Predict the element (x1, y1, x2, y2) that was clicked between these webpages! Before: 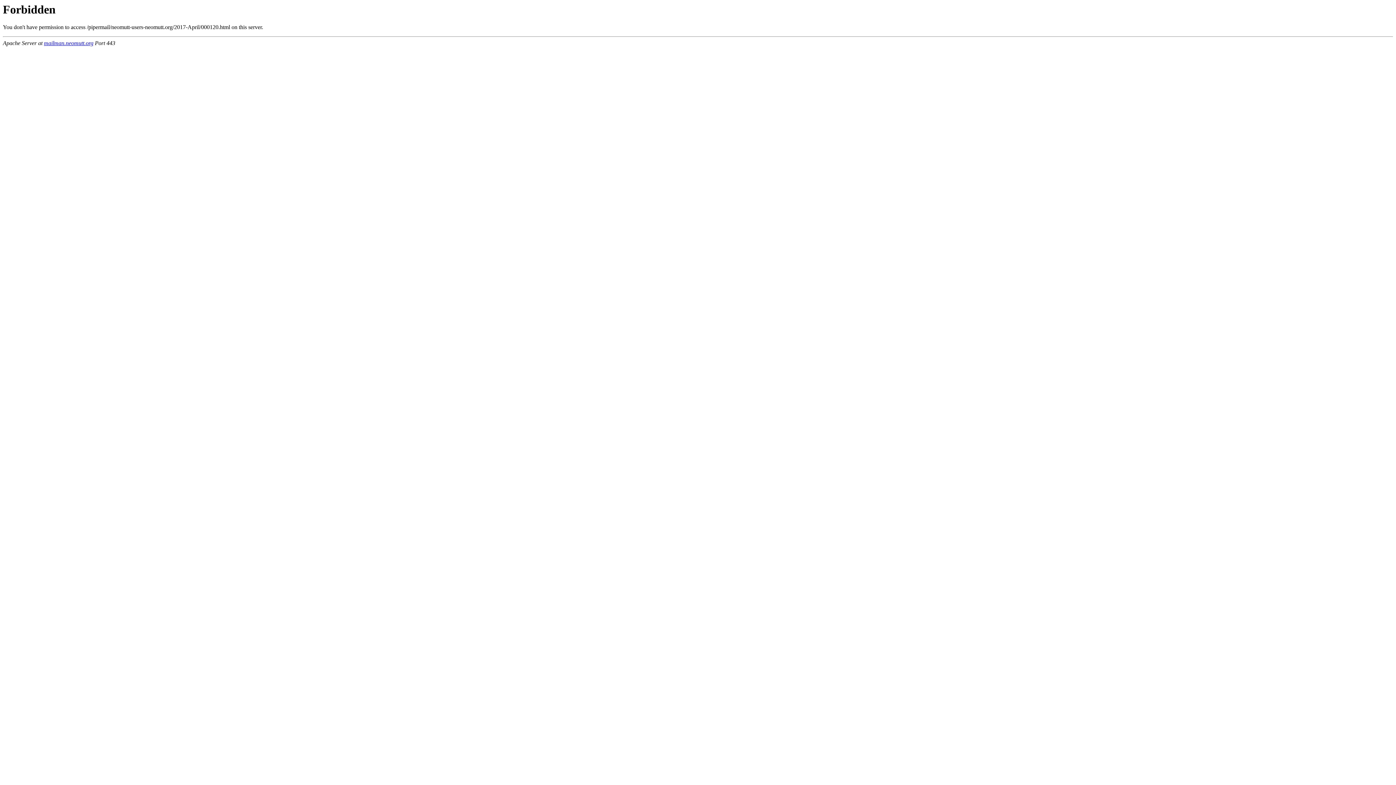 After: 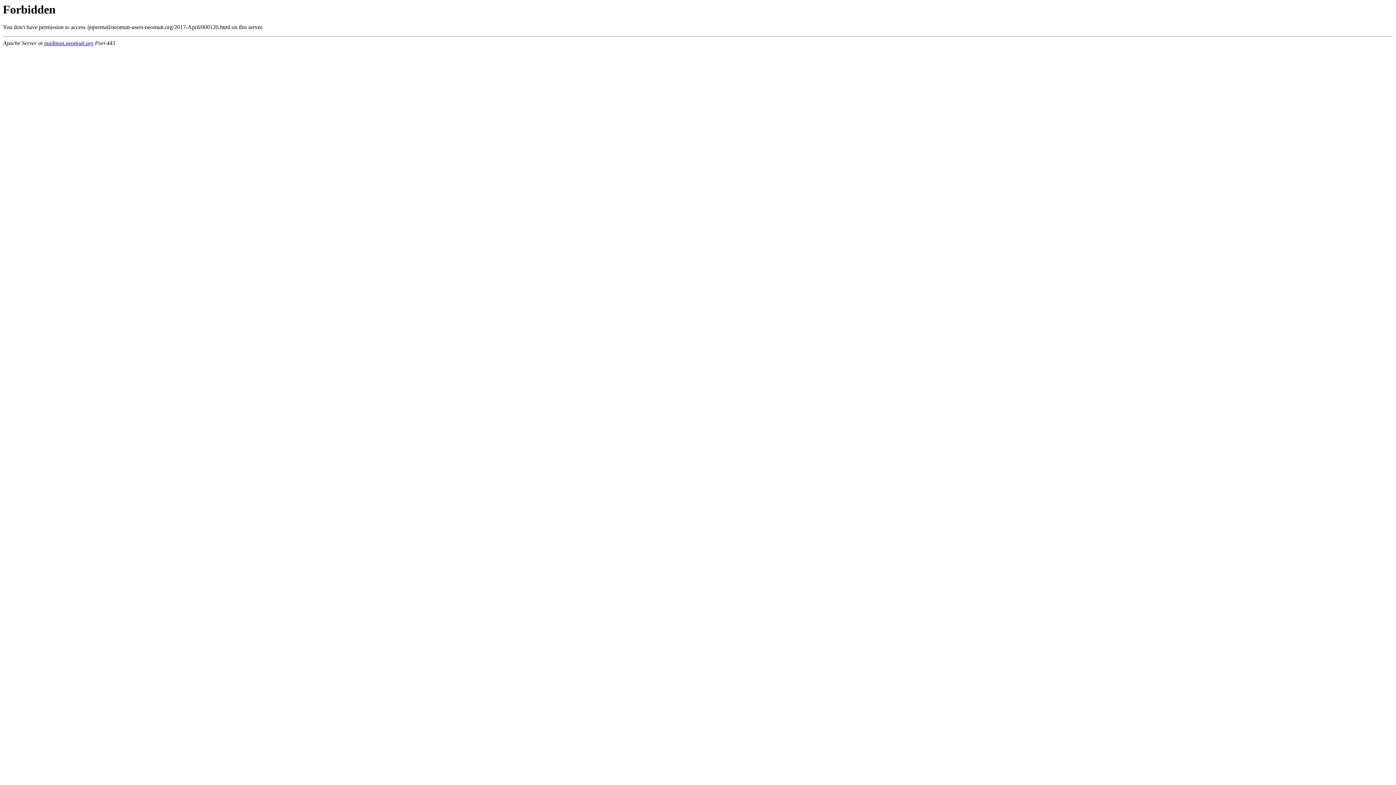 Action: label: mailman.neomutt.org bbox: (44, 40, 93, 46)